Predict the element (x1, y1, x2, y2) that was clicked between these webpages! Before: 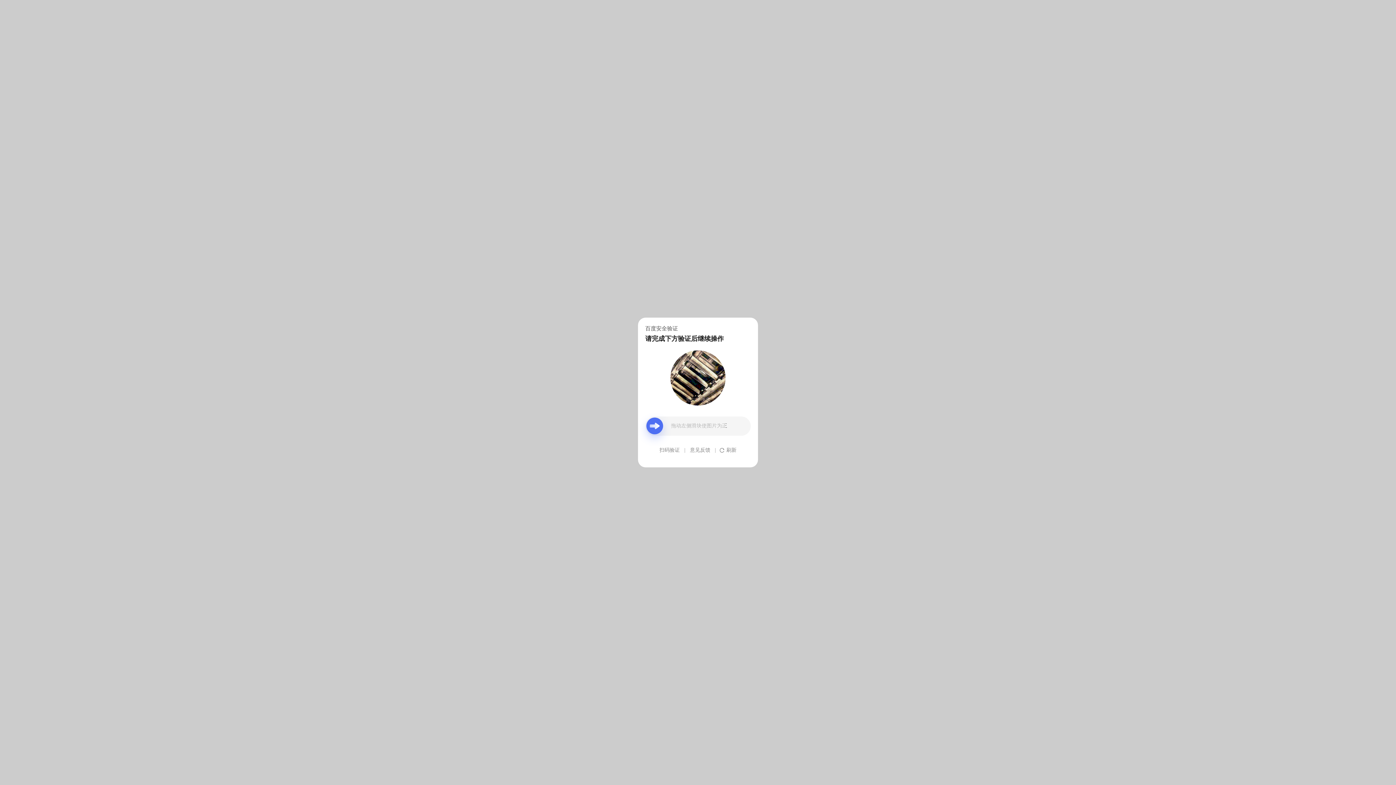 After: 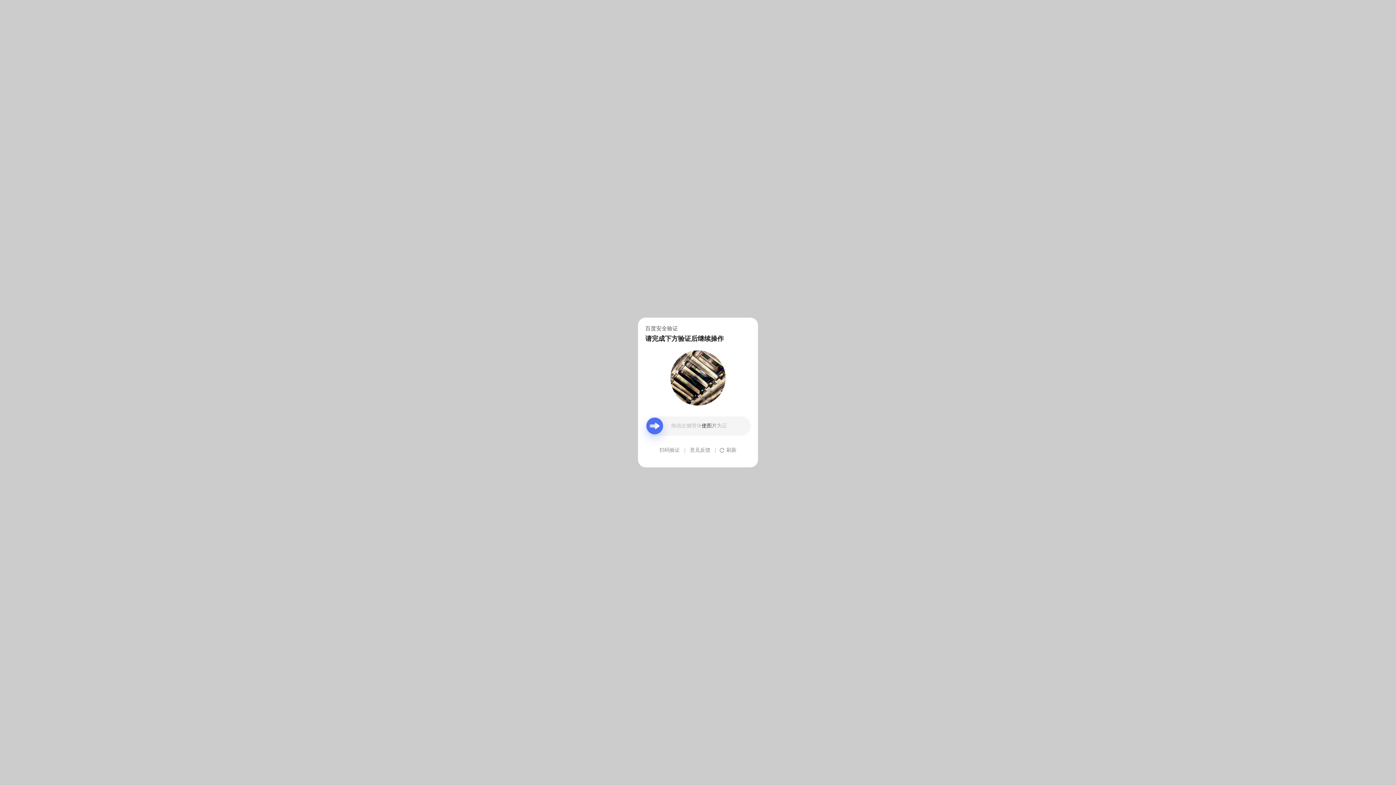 Action: label: 意见反馈 bbox: (690, 439, 710, 461)